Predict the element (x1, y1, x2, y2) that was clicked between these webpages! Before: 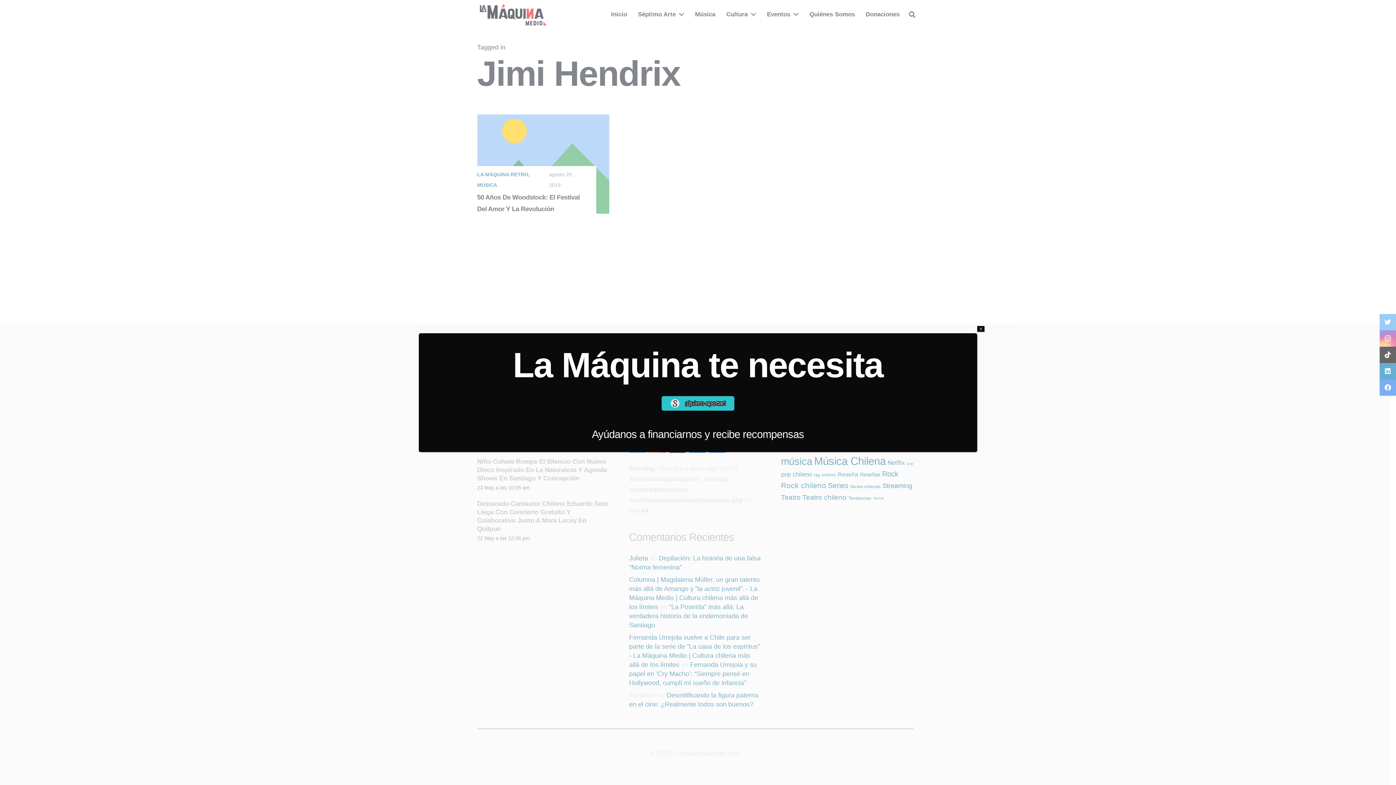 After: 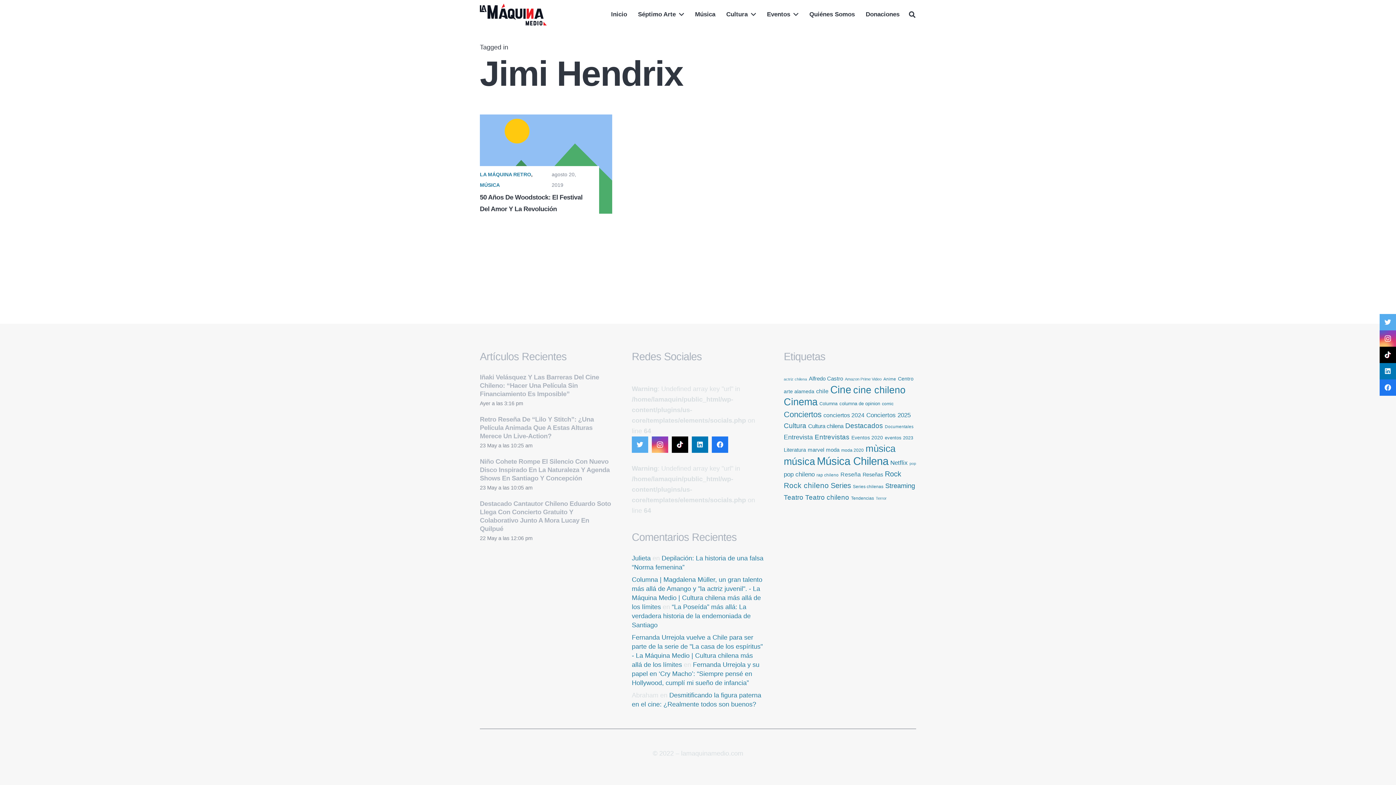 Action: label: Cerrar bbox: (977, 326, 984, 331)